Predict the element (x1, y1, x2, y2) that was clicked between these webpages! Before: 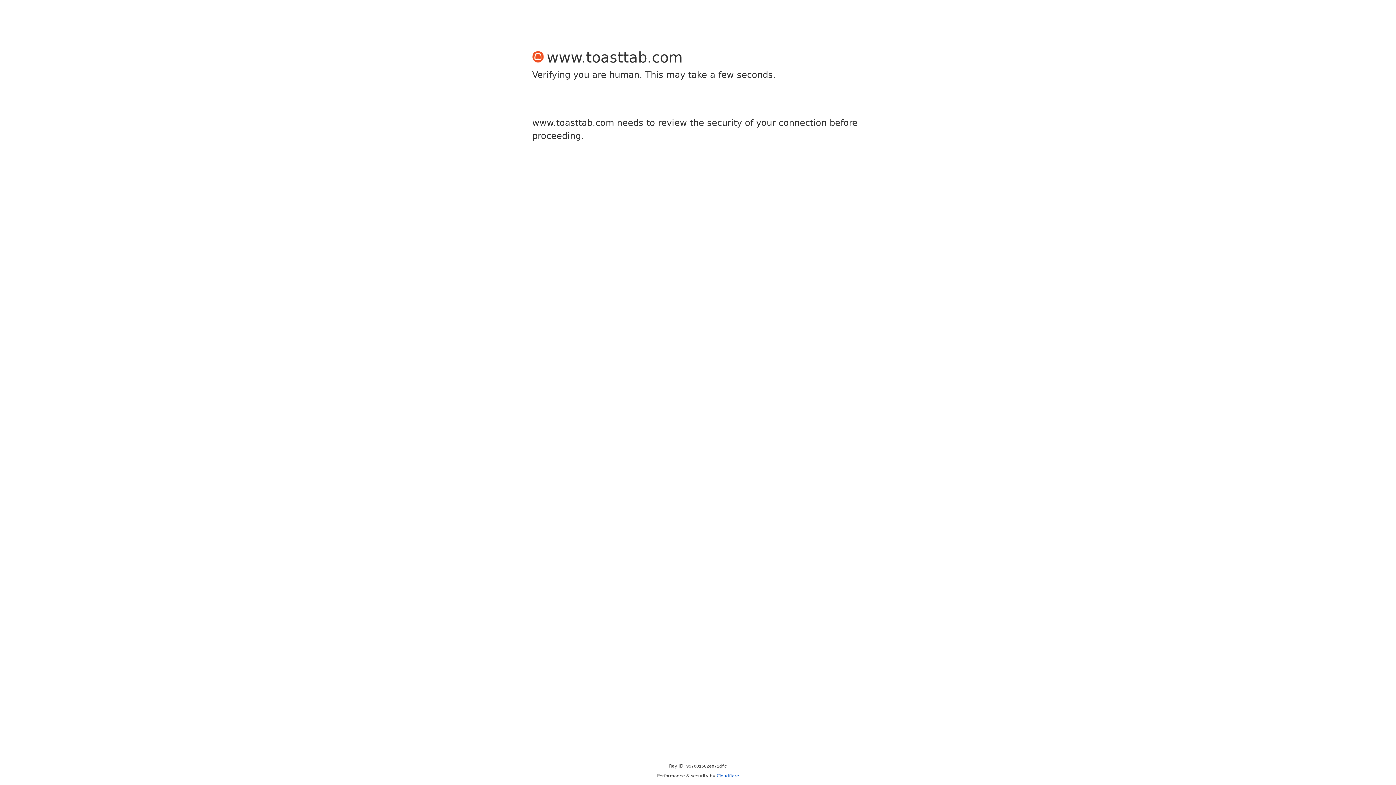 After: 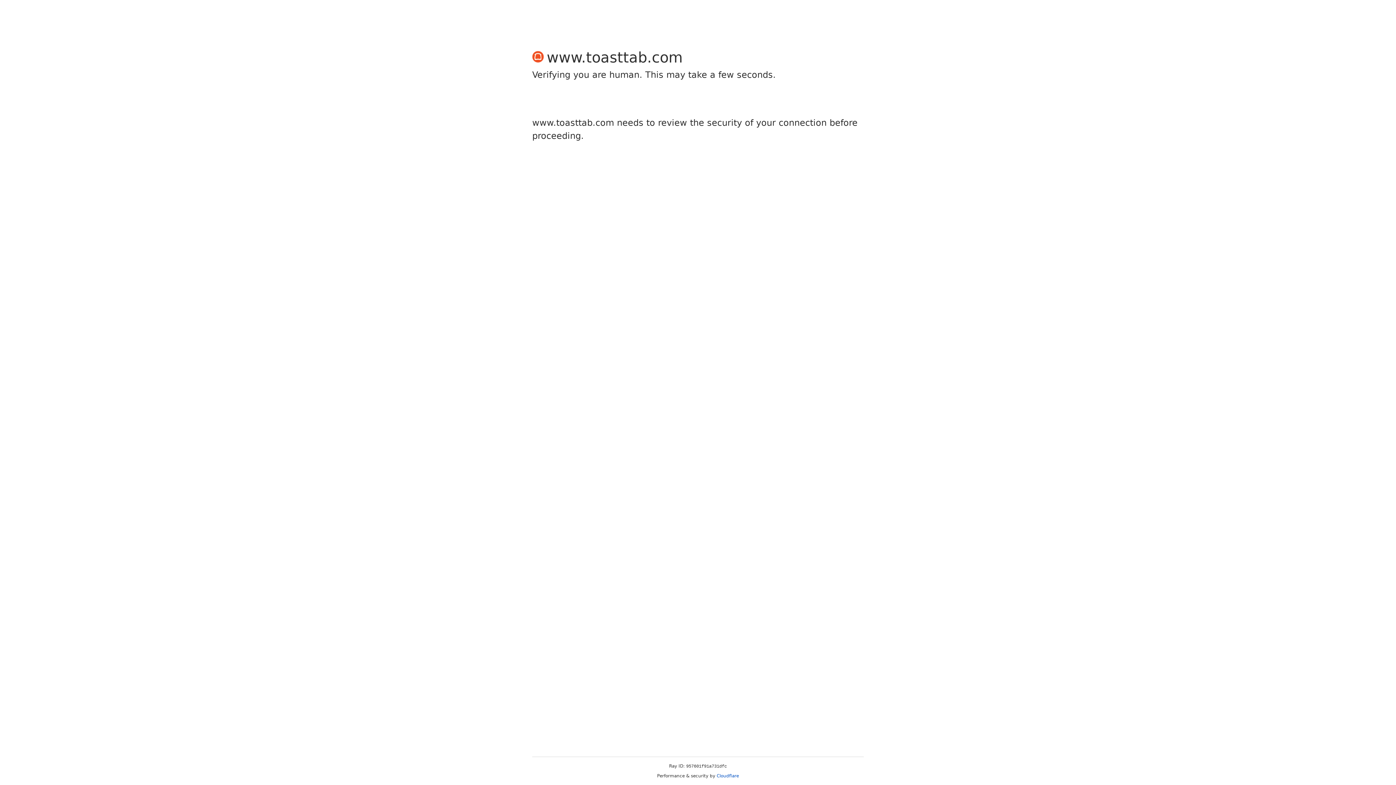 Action: bbox: (716, 773, 739, 778) label: Cloudflare